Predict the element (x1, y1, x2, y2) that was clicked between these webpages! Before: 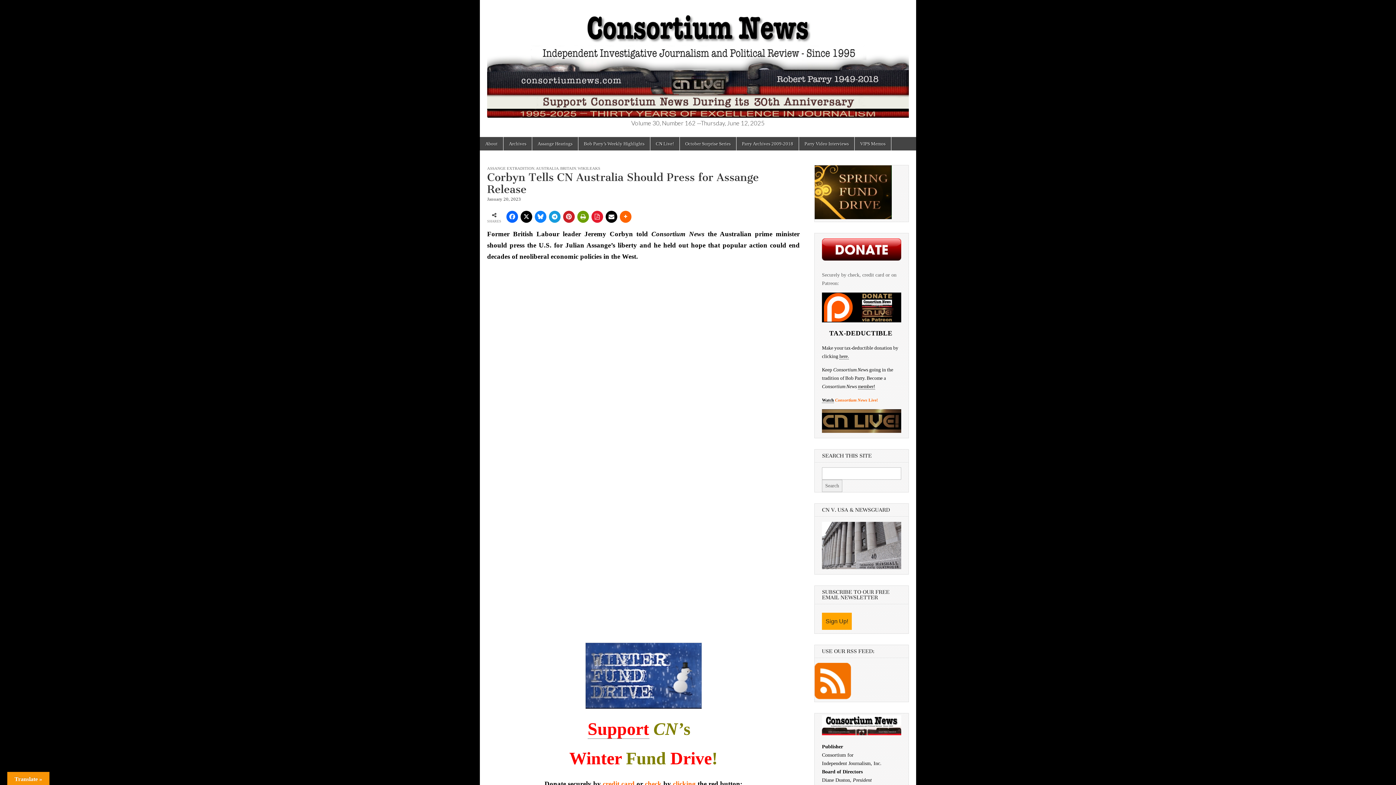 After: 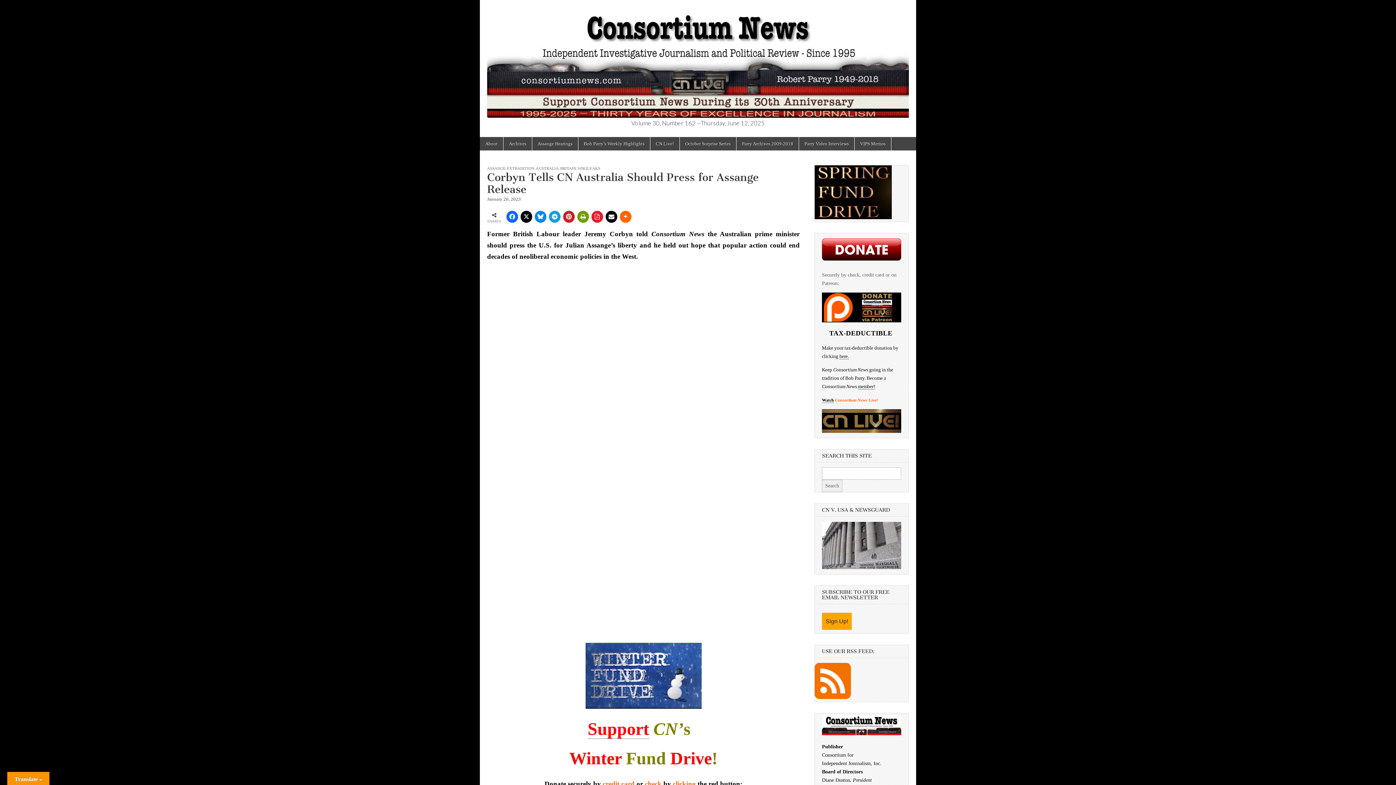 Action: bbox: (822, 613, 852, 630) label: Sign Up!